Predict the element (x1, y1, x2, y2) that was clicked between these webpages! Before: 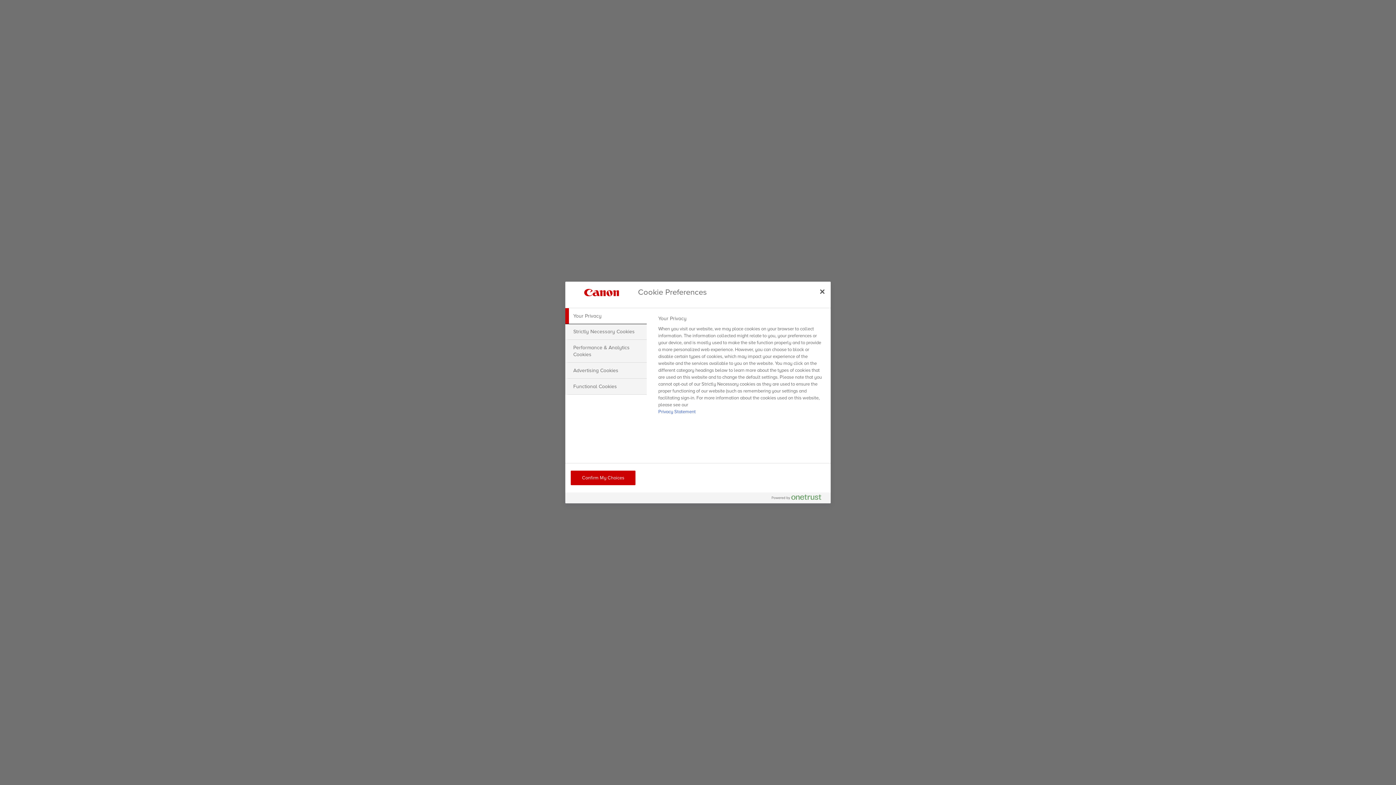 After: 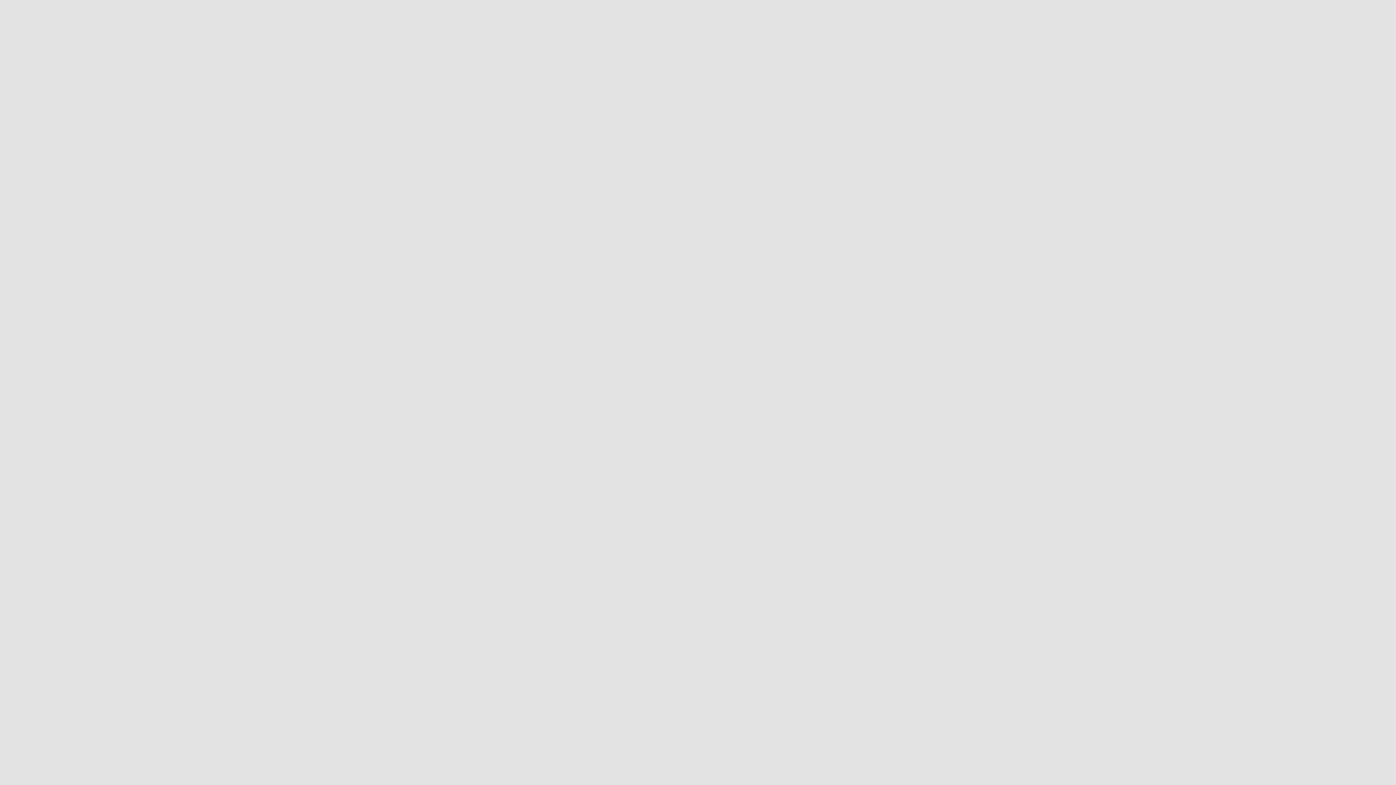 Action: label: Close bbox: (814, 283, 830, 299)